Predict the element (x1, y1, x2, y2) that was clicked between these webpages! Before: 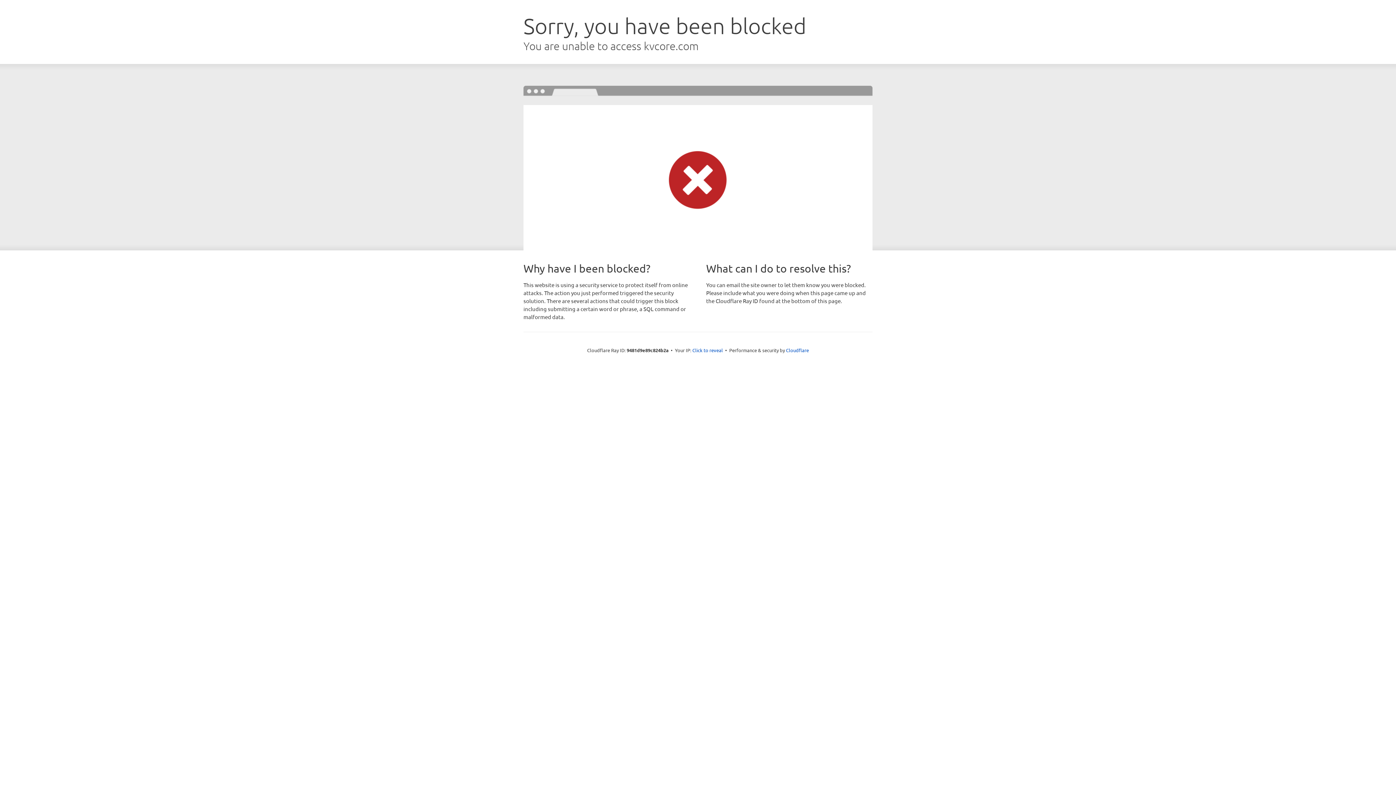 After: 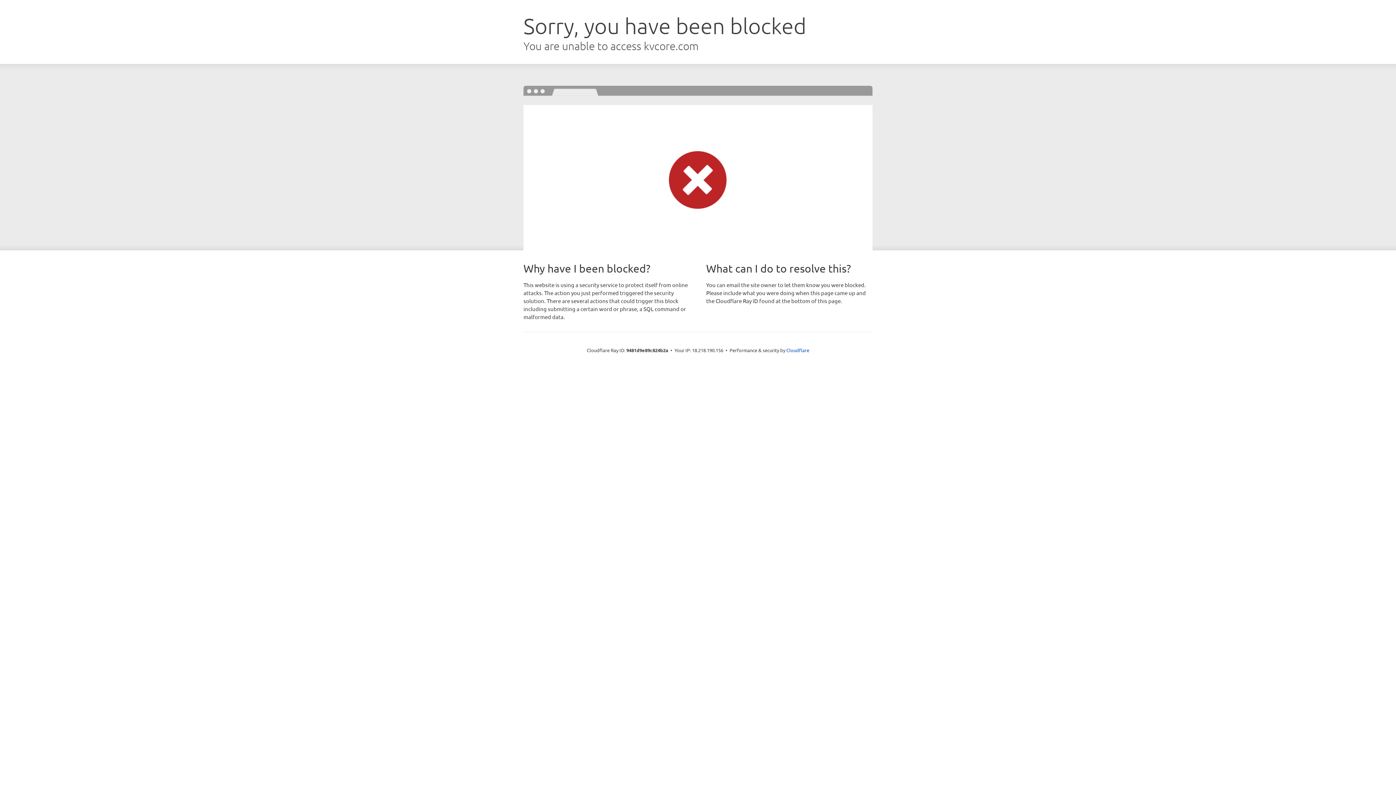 Action: bbox: (692, 346, 723, 353) label: Click to reveal